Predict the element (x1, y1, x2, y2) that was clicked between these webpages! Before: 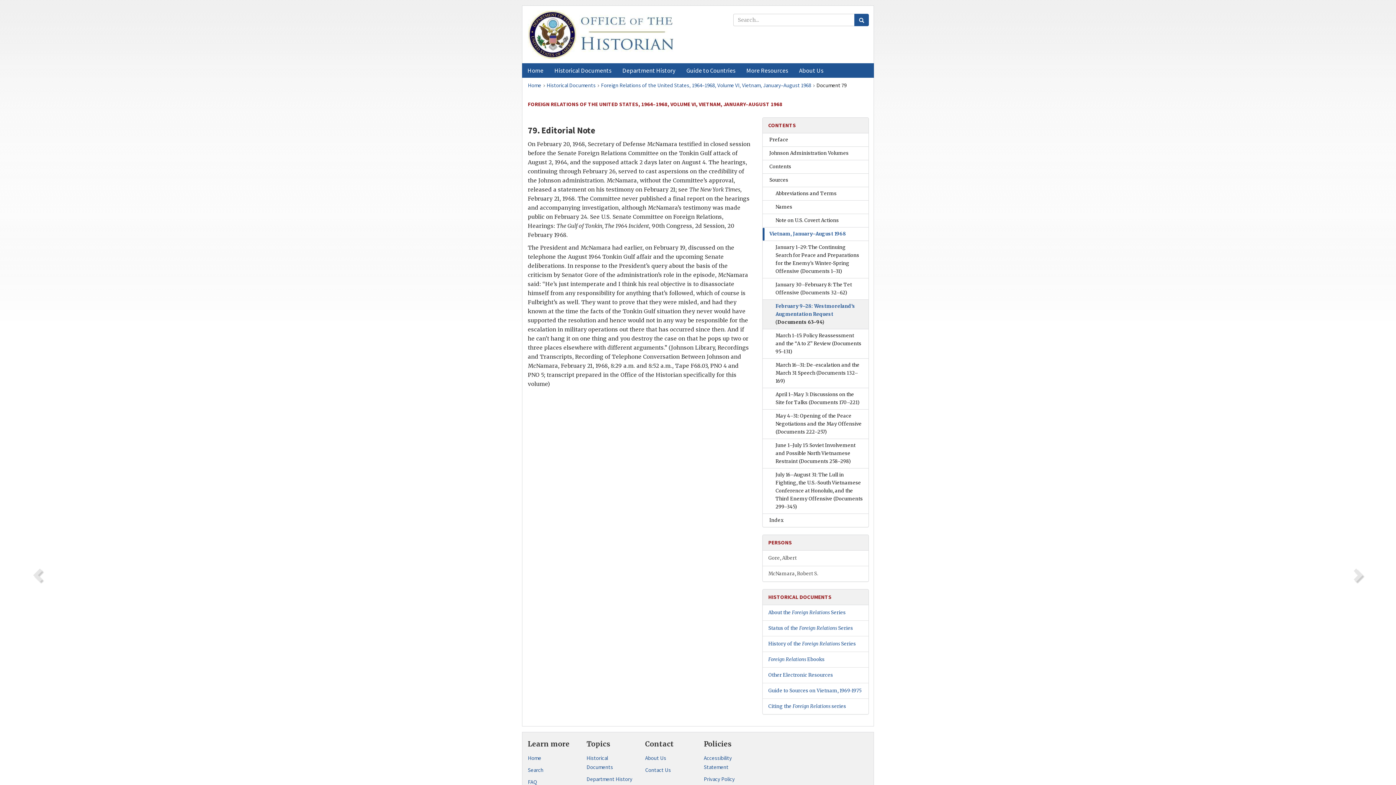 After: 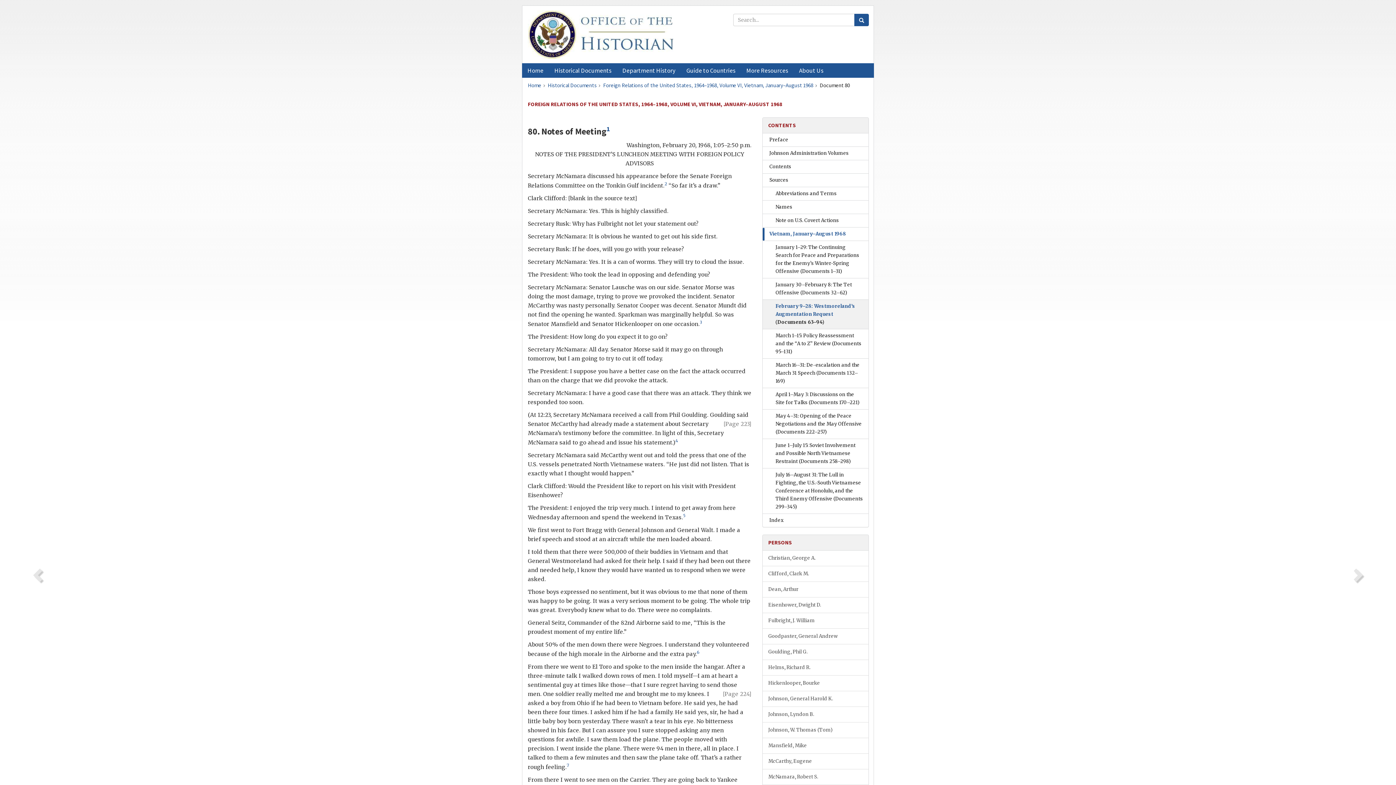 Action: bbox: (1346, 564, 1368, 589)